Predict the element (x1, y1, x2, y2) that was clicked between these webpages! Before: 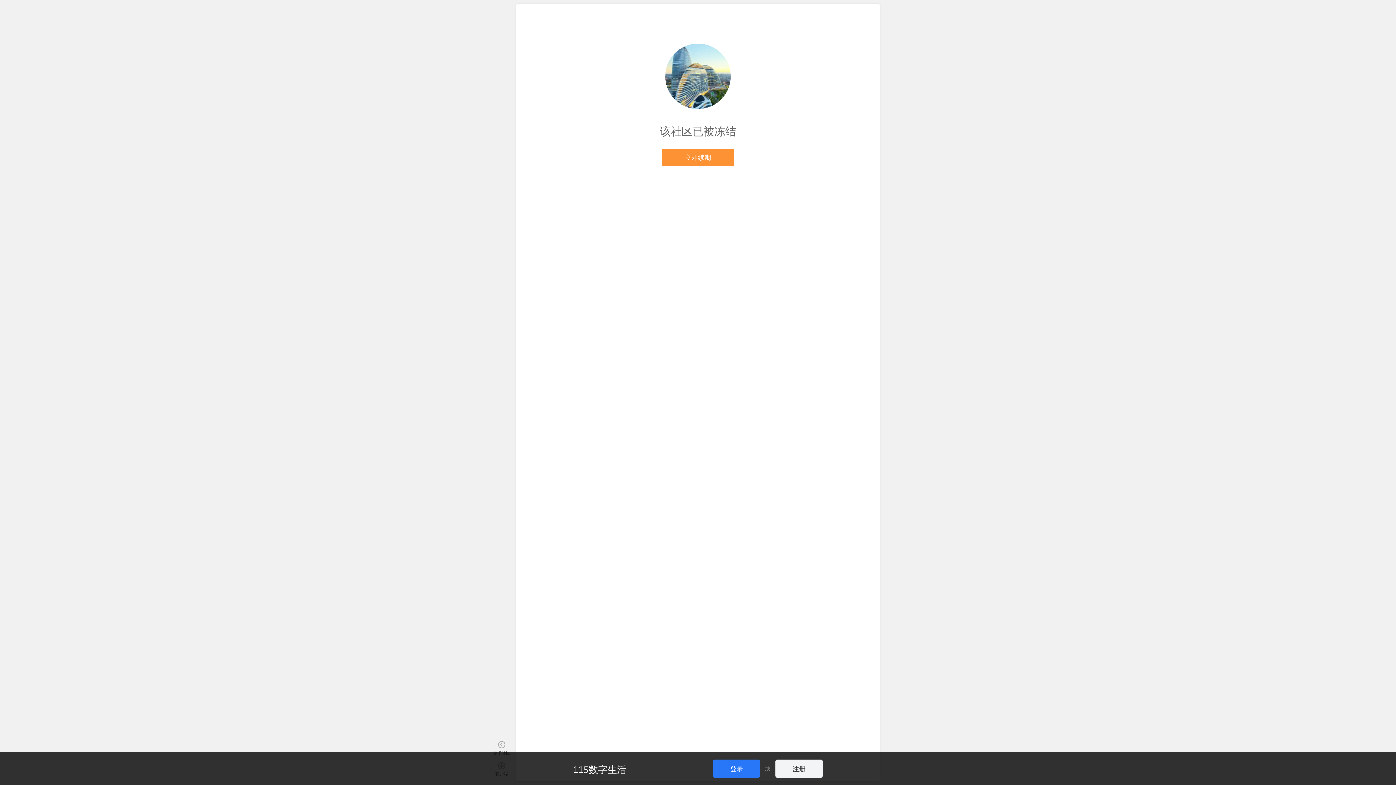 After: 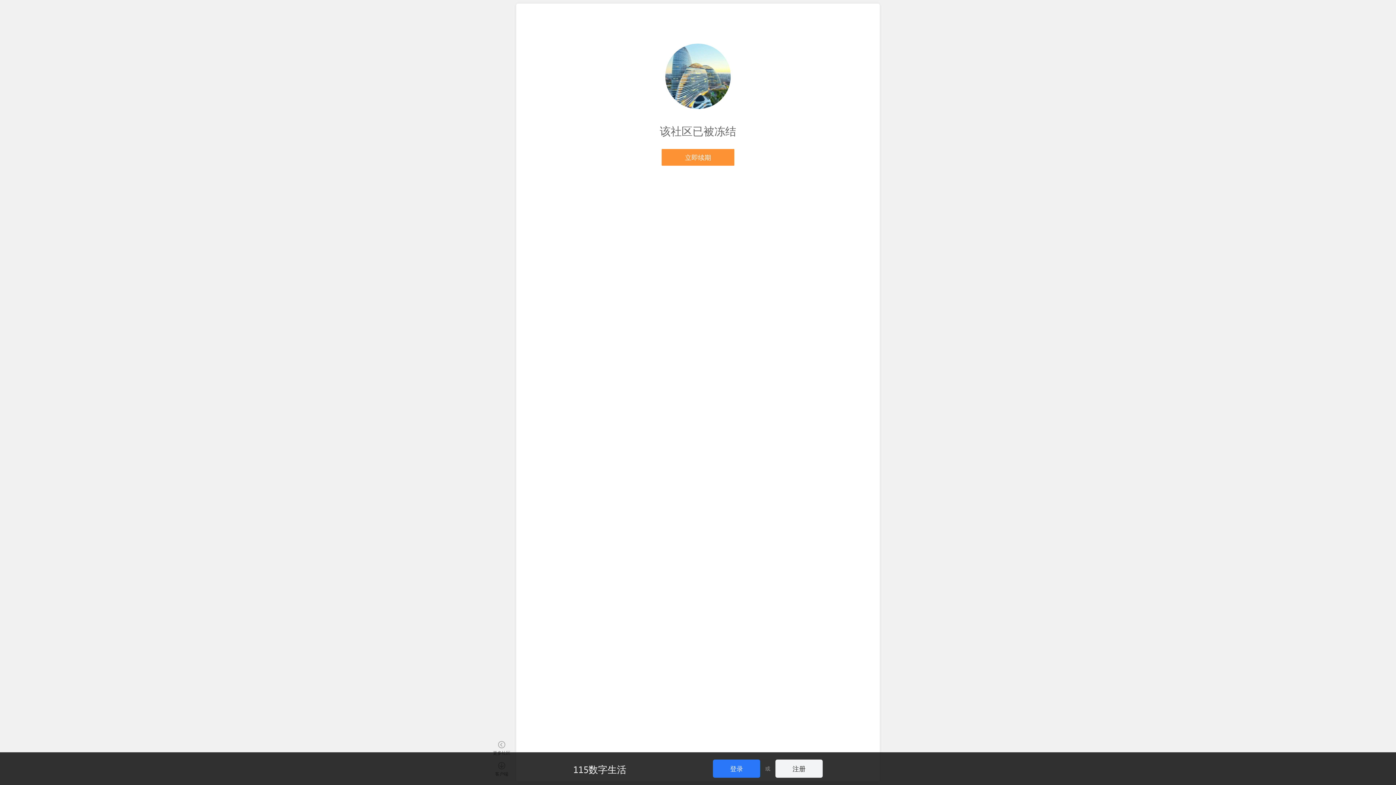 Action: label: 115数字生活 bbox: (573, 764, 700, 774)